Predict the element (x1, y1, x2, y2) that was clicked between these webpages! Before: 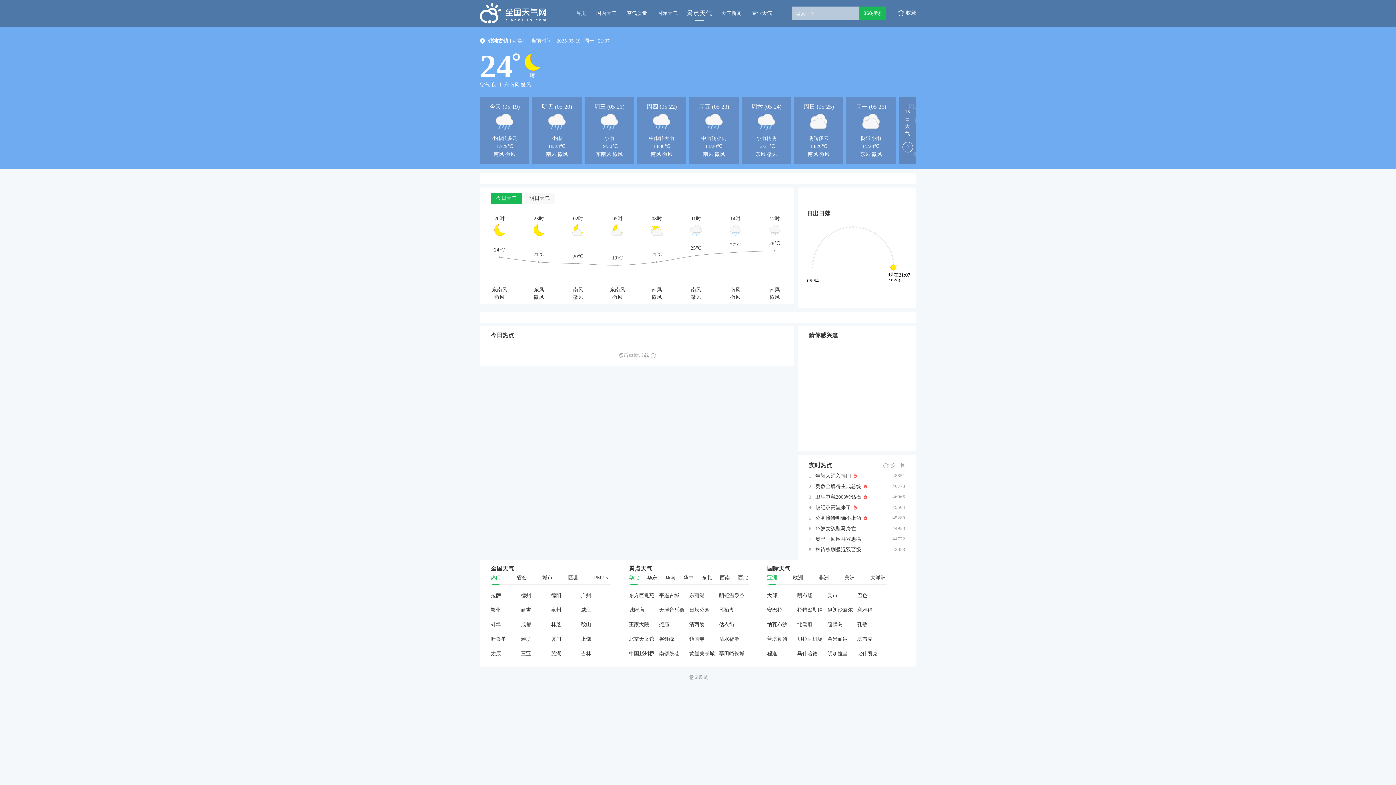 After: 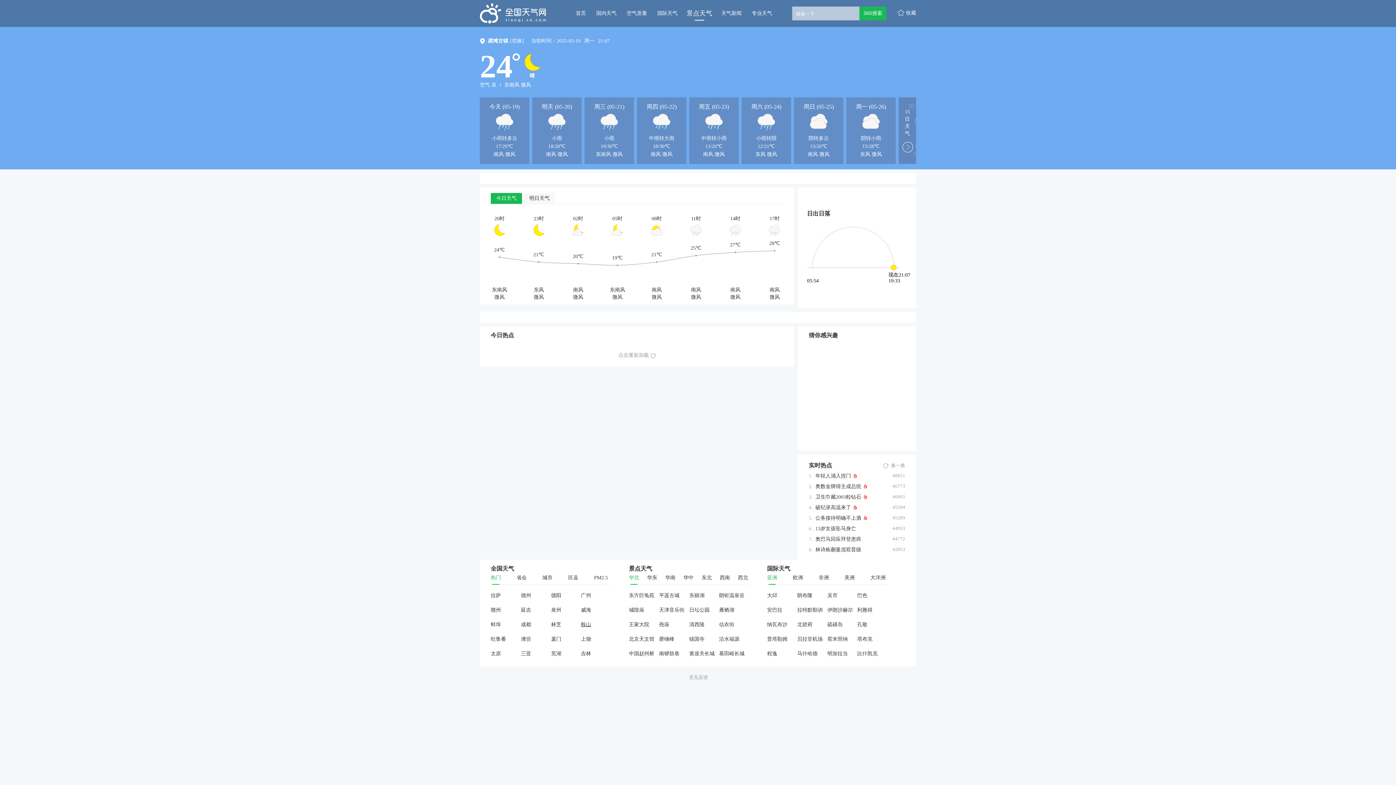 Action: bbox: (581, 622, 591, 627) label: 鞍山